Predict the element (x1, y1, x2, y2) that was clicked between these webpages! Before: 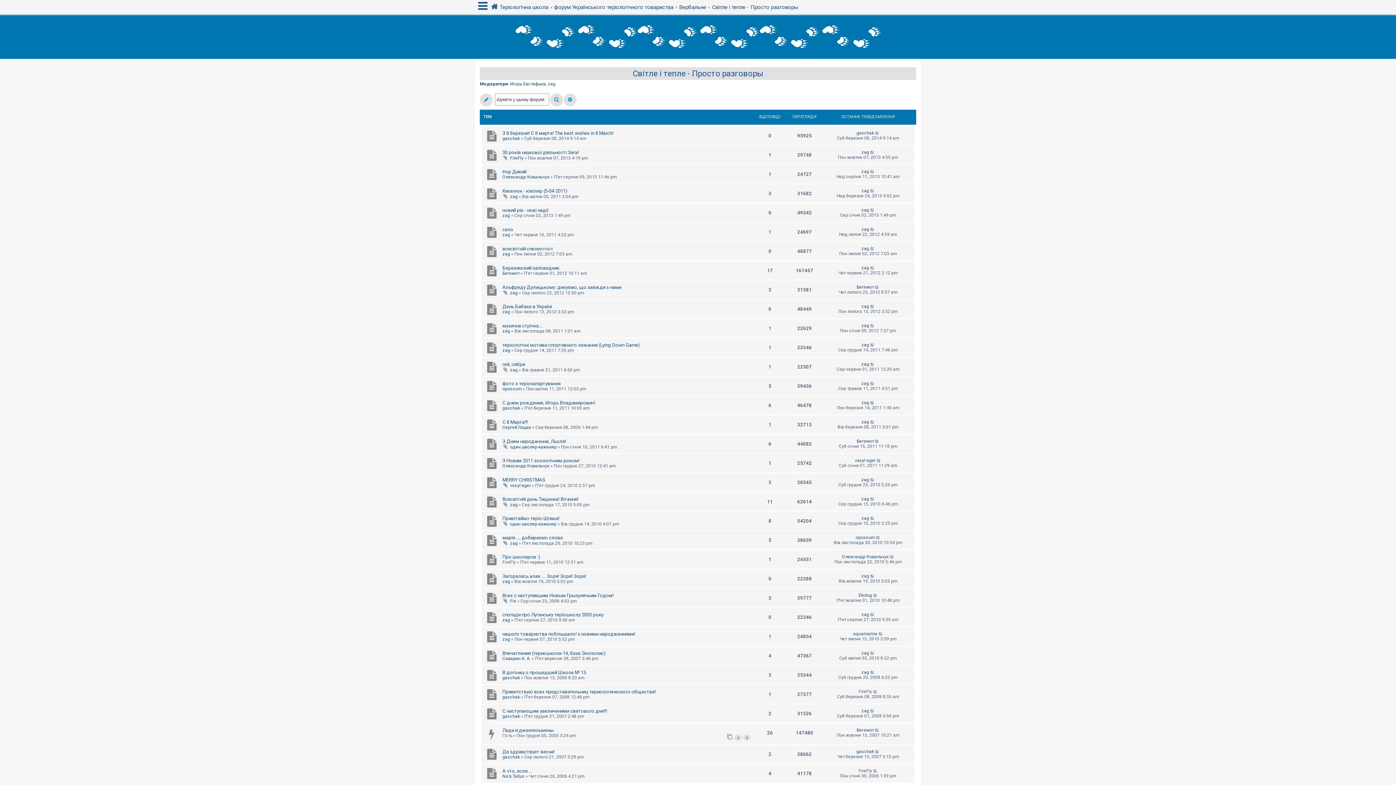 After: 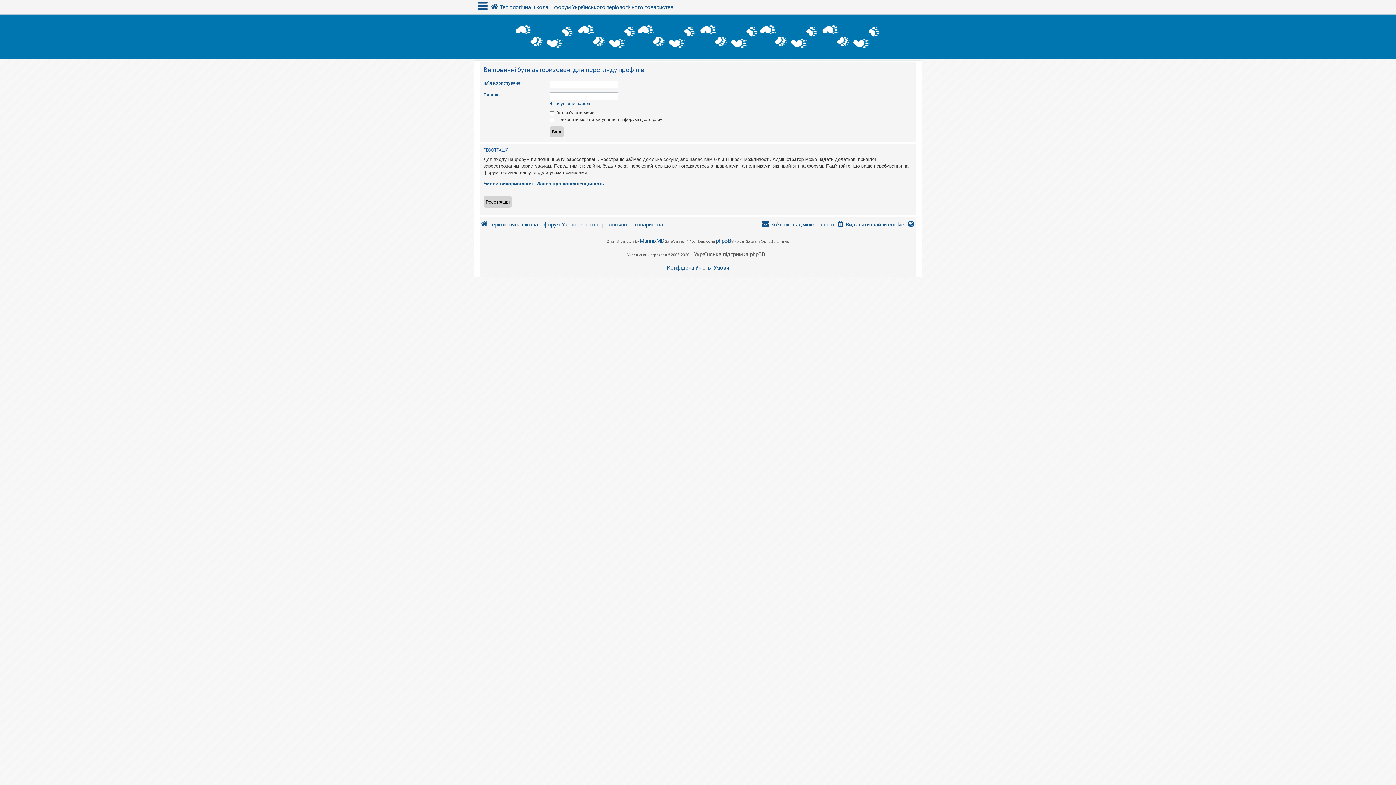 Action: label: zag bbox: (510, 541, 517, 546)